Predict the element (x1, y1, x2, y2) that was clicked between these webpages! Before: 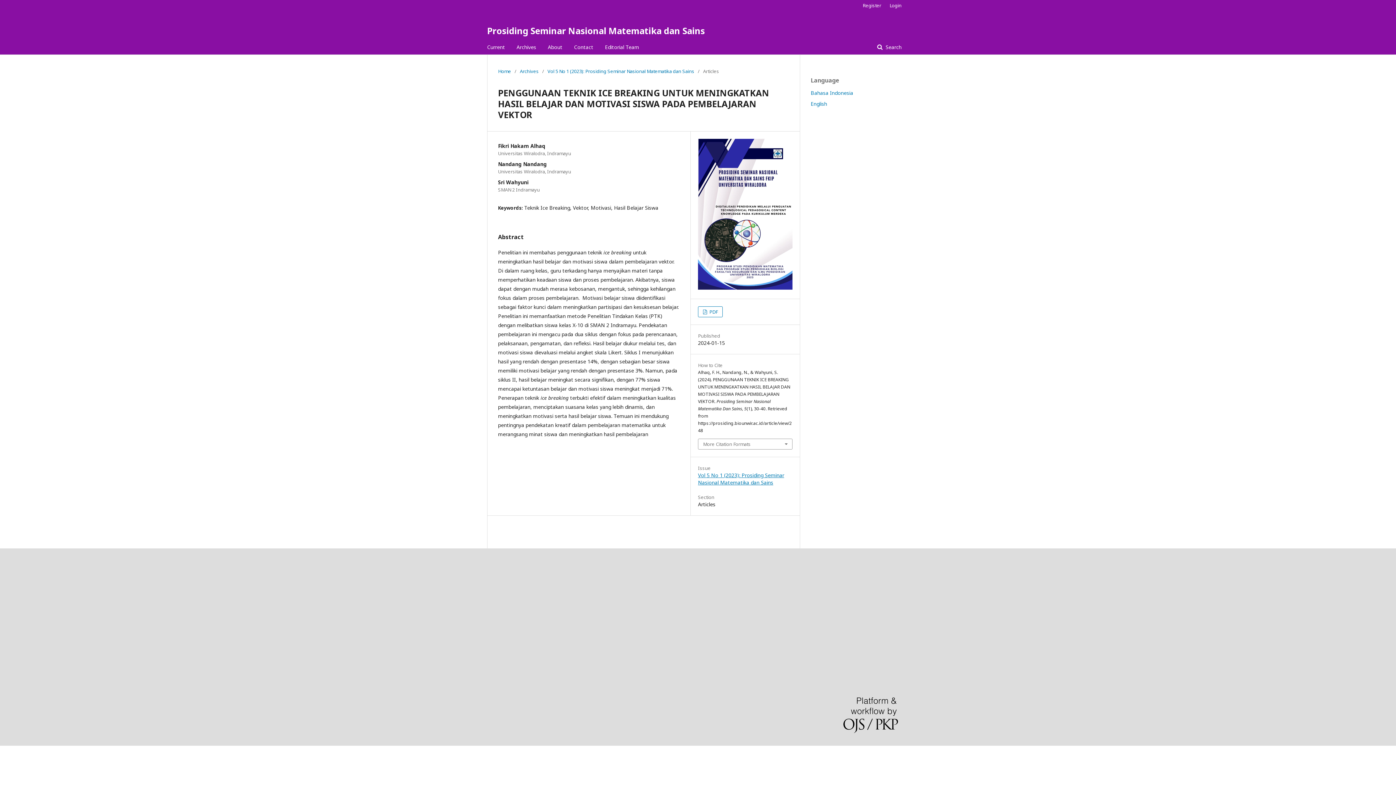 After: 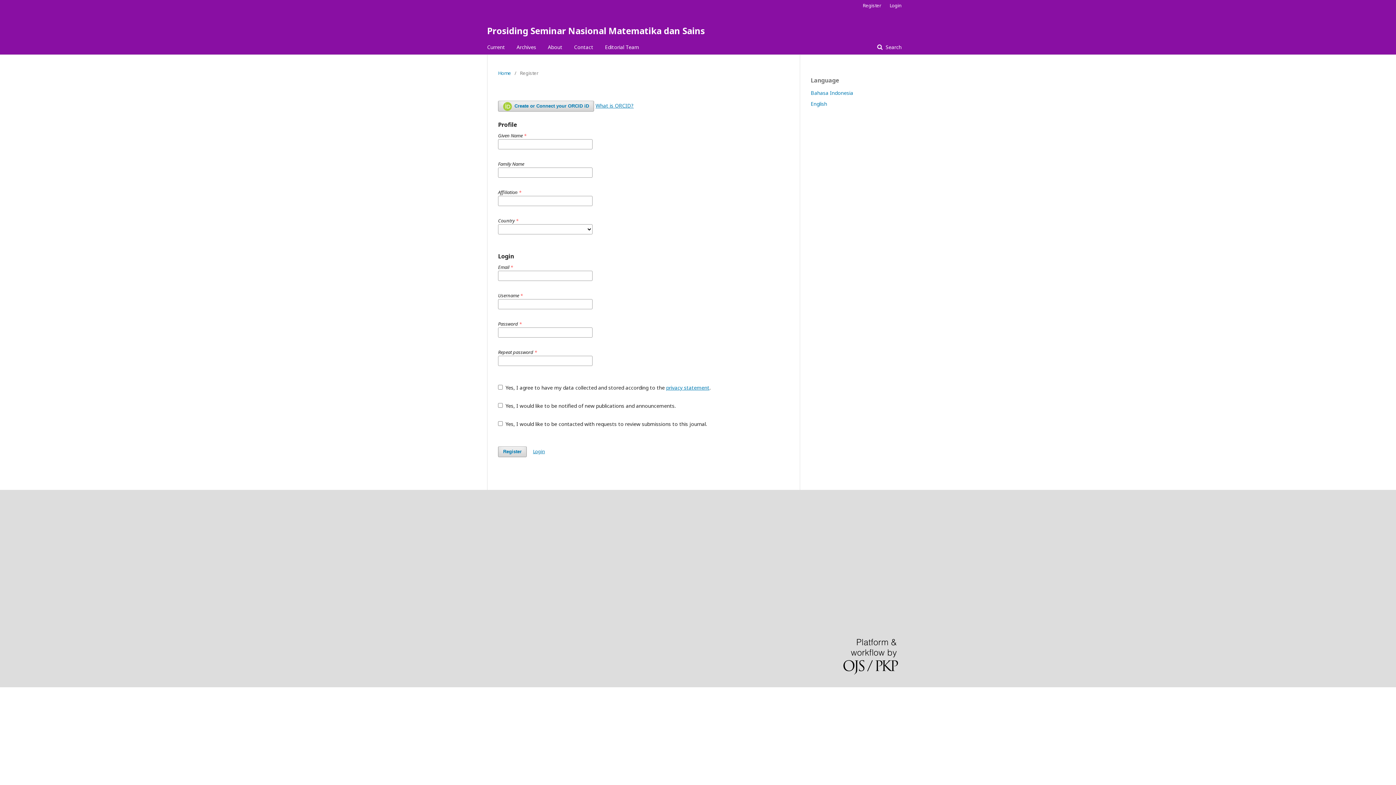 Action: label: Register bbox: (859, 0, 885, 10)